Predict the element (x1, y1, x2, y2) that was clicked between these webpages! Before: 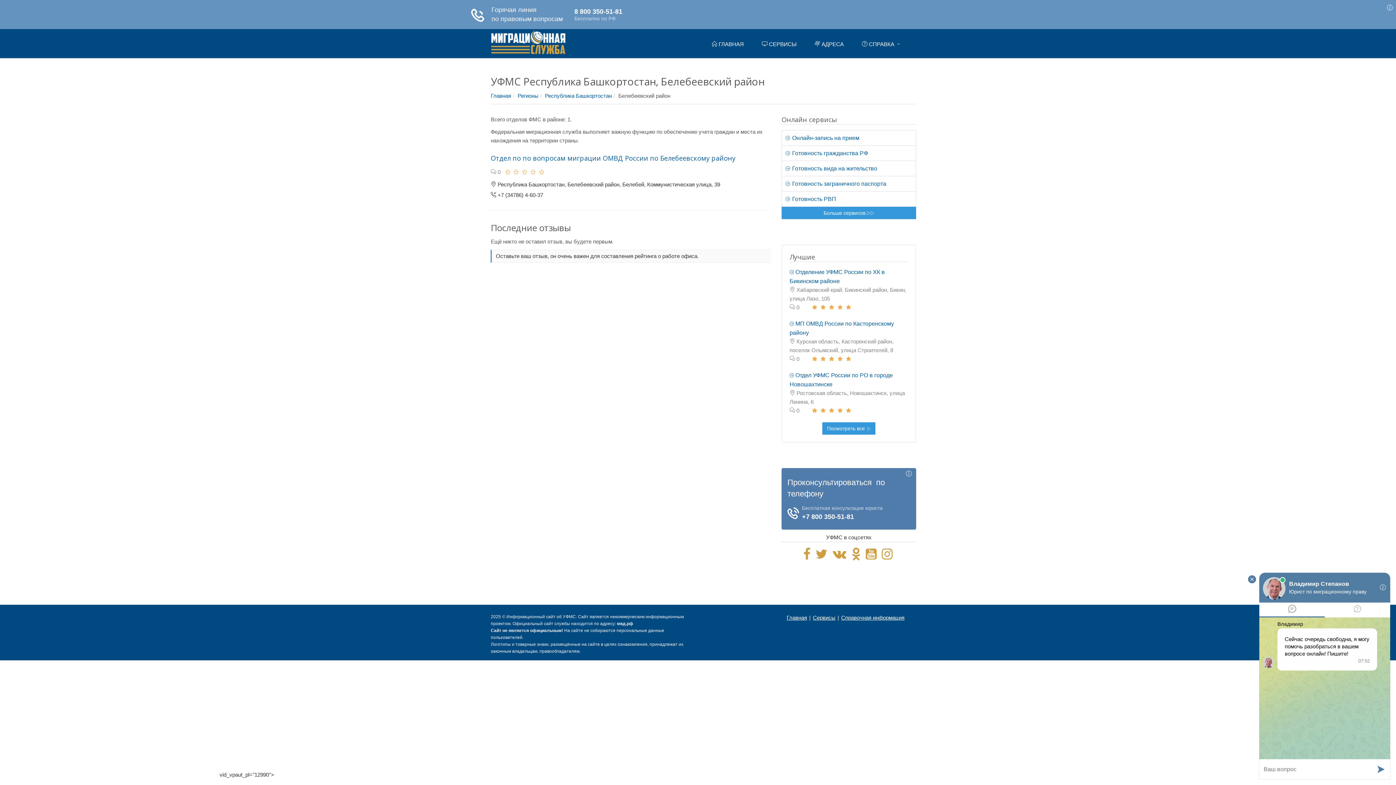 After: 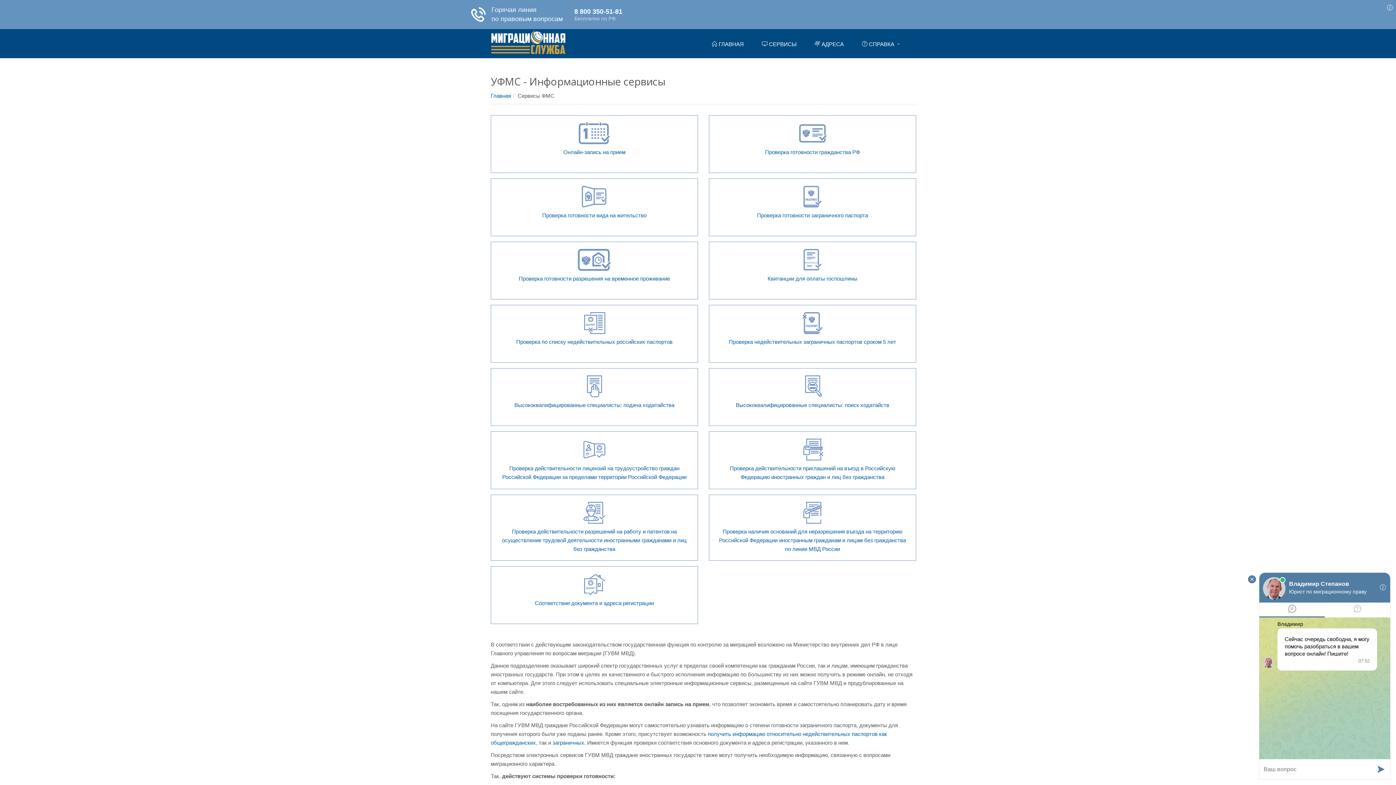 Action: bbox: (781, 206, 916, 219) label: Больше сервисов 